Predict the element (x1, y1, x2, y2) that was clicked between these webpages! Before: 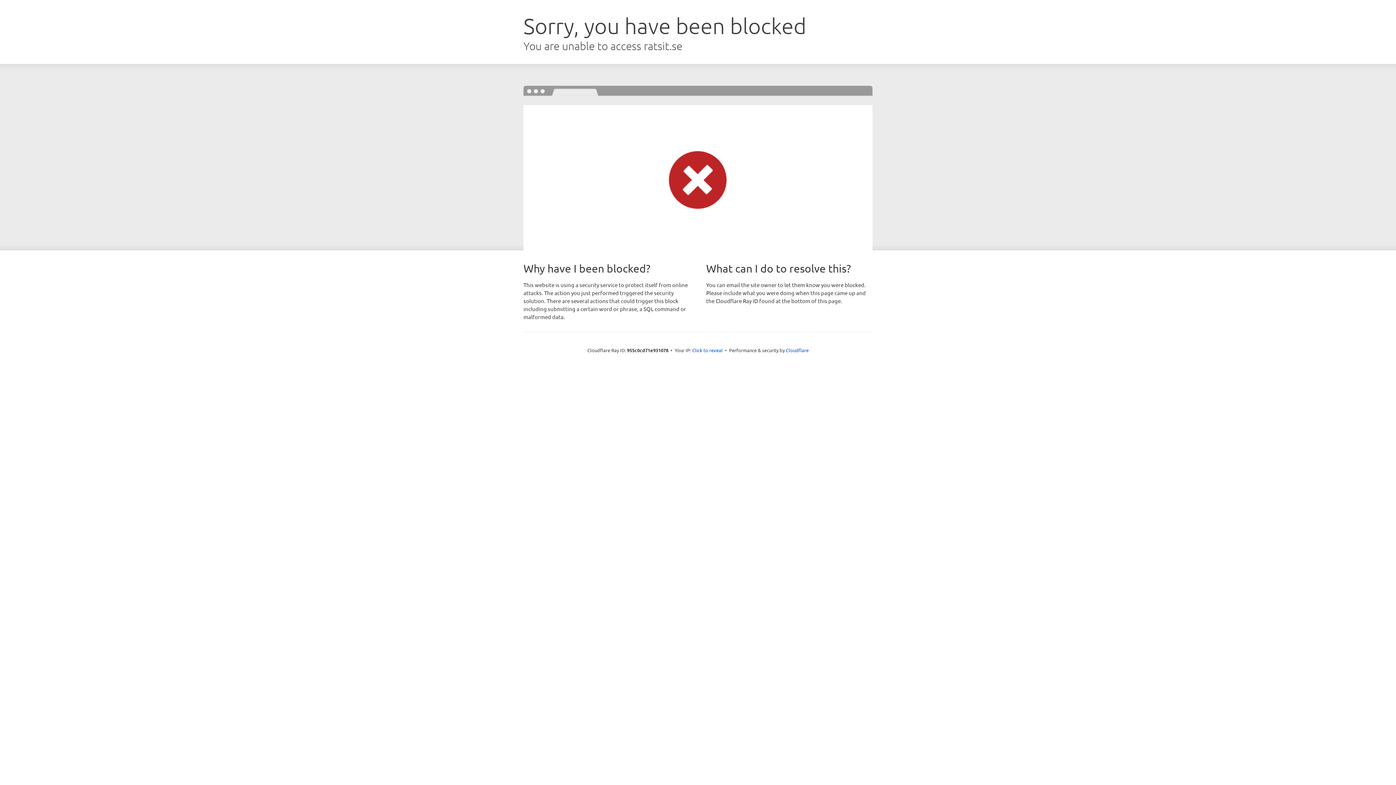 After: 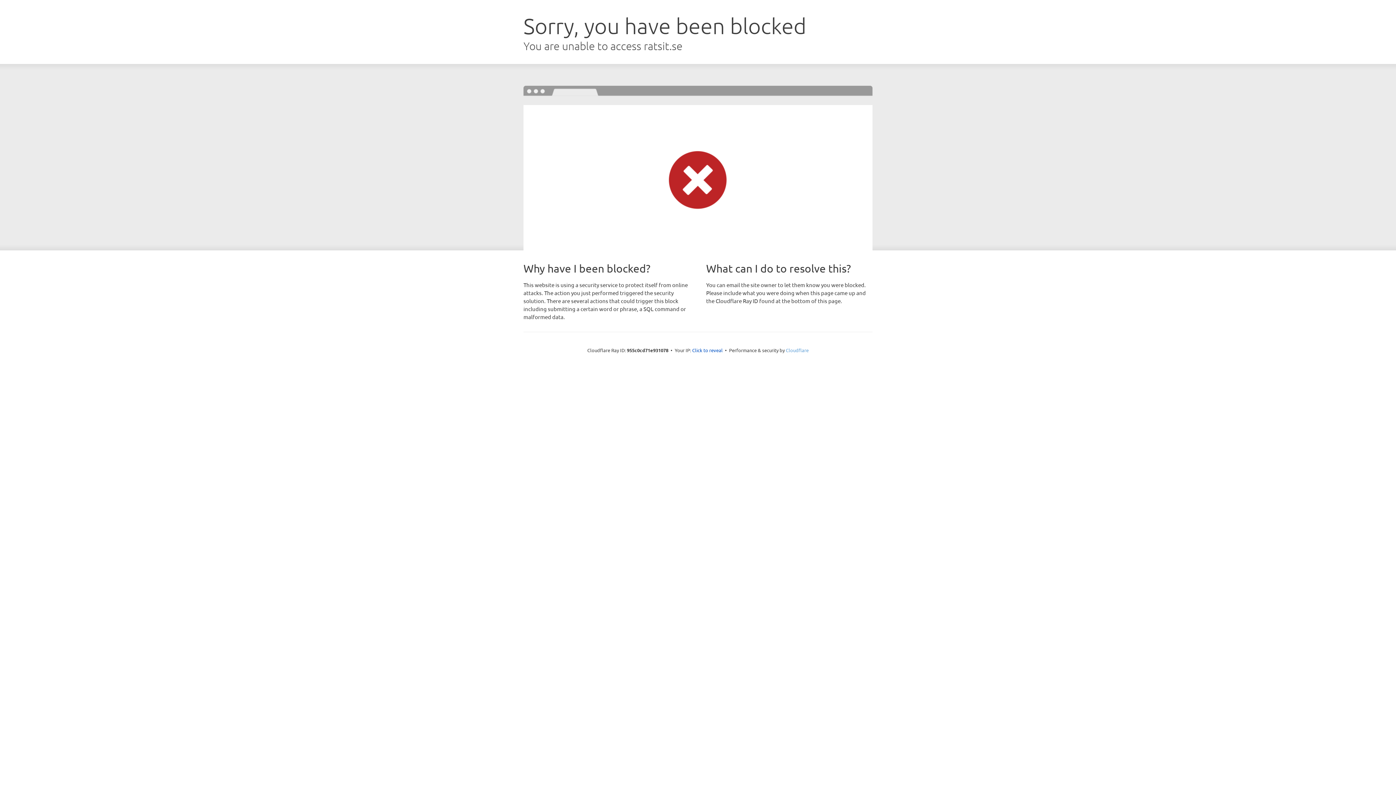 Action: label: Cloudflare bbox: (786, 347, 808, 353)